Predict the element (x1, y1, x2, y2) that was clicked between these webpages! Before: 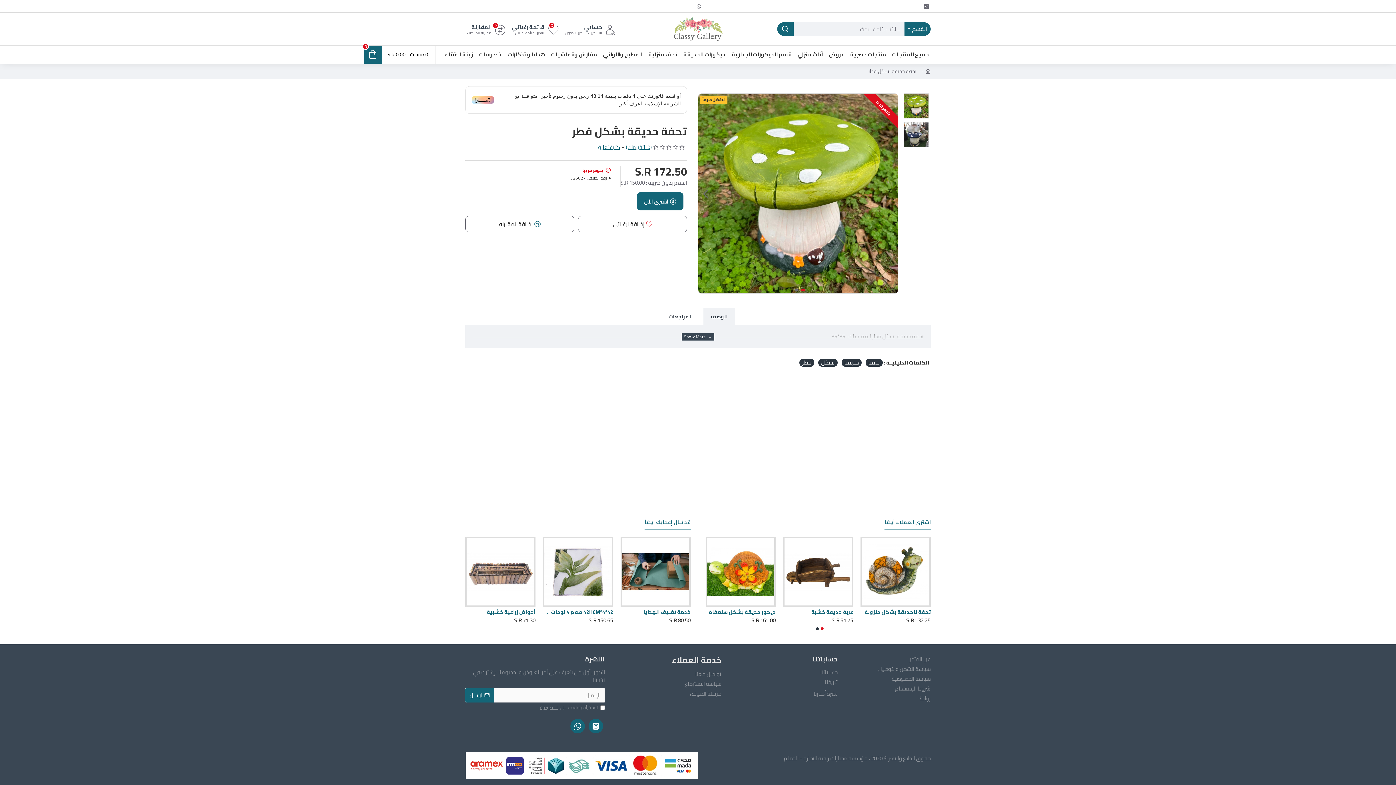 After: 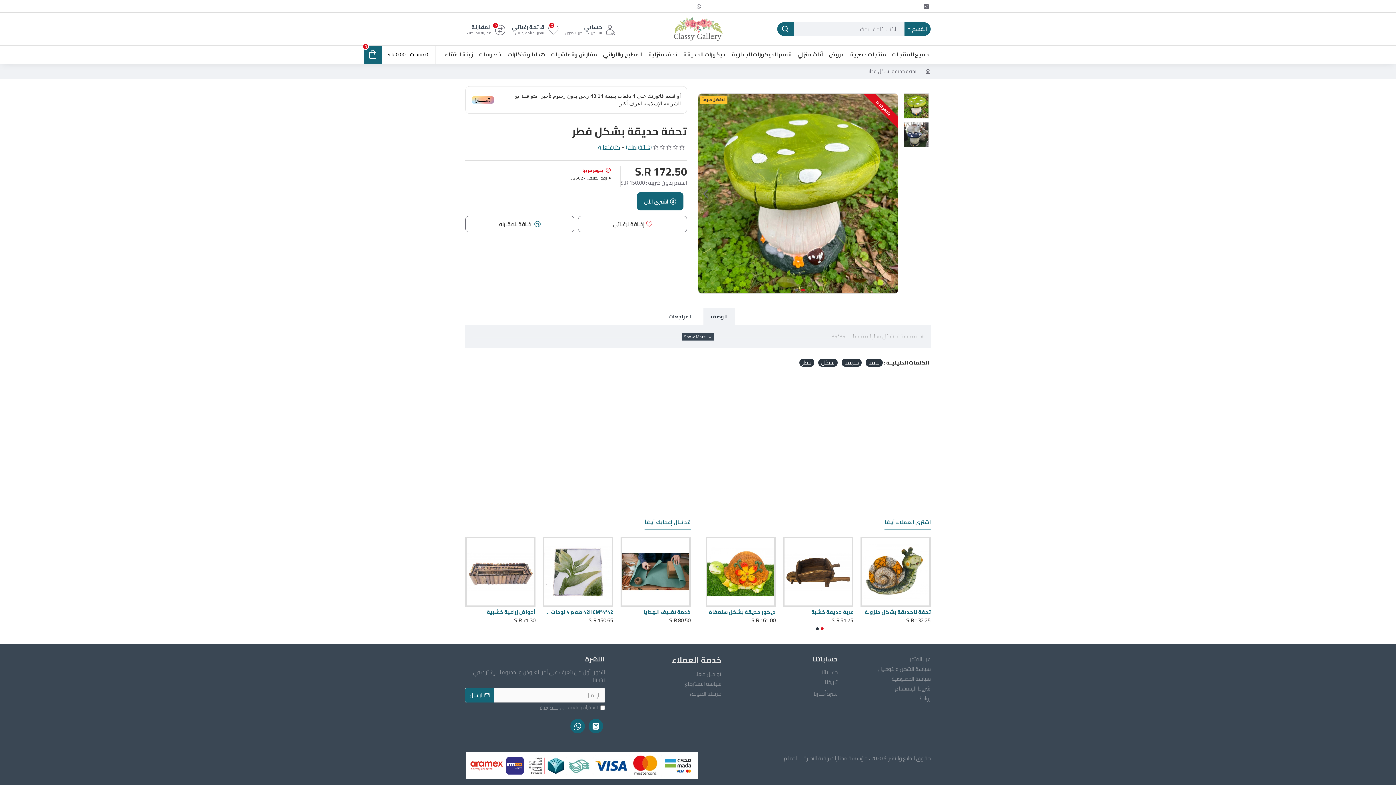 Action: label: Go to slide 1 bbox: (801, 289, 804, 291)